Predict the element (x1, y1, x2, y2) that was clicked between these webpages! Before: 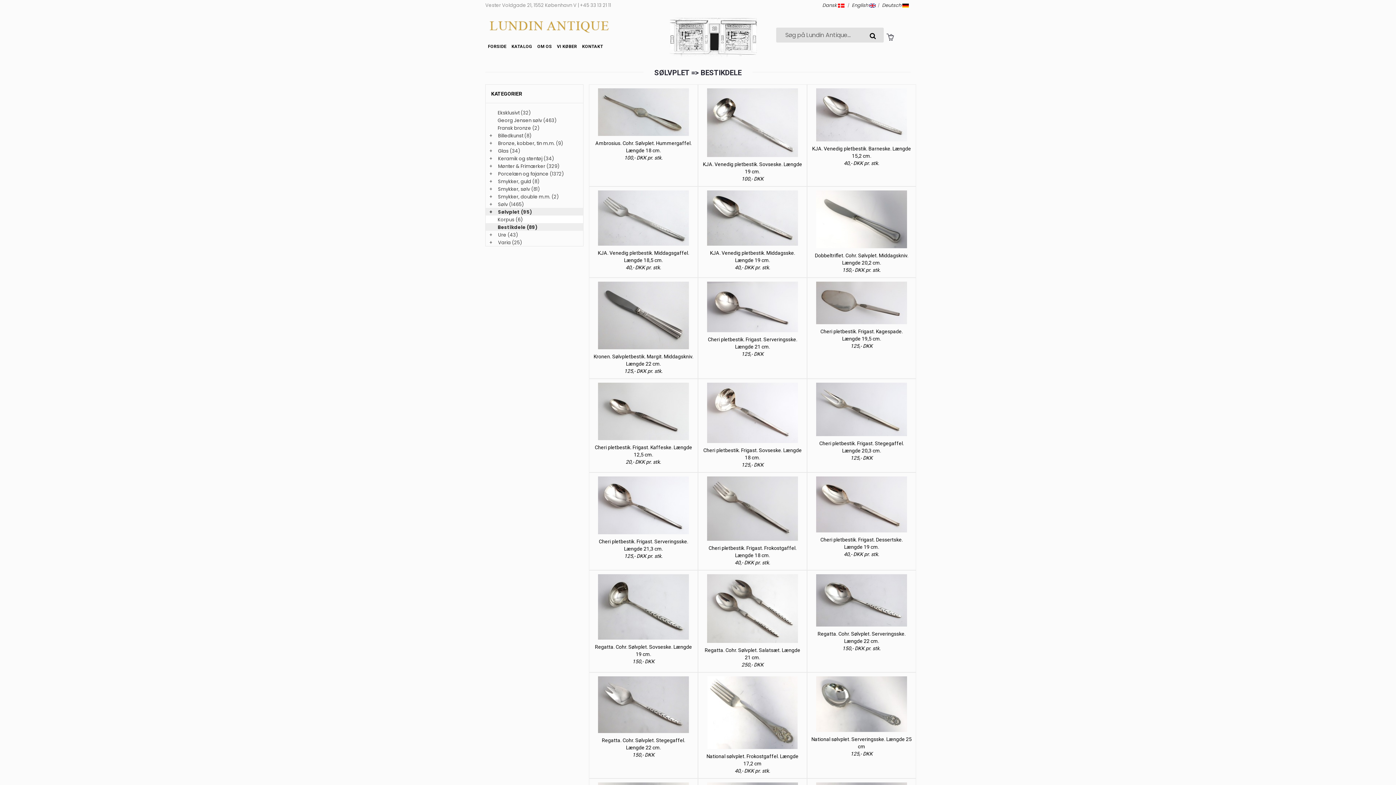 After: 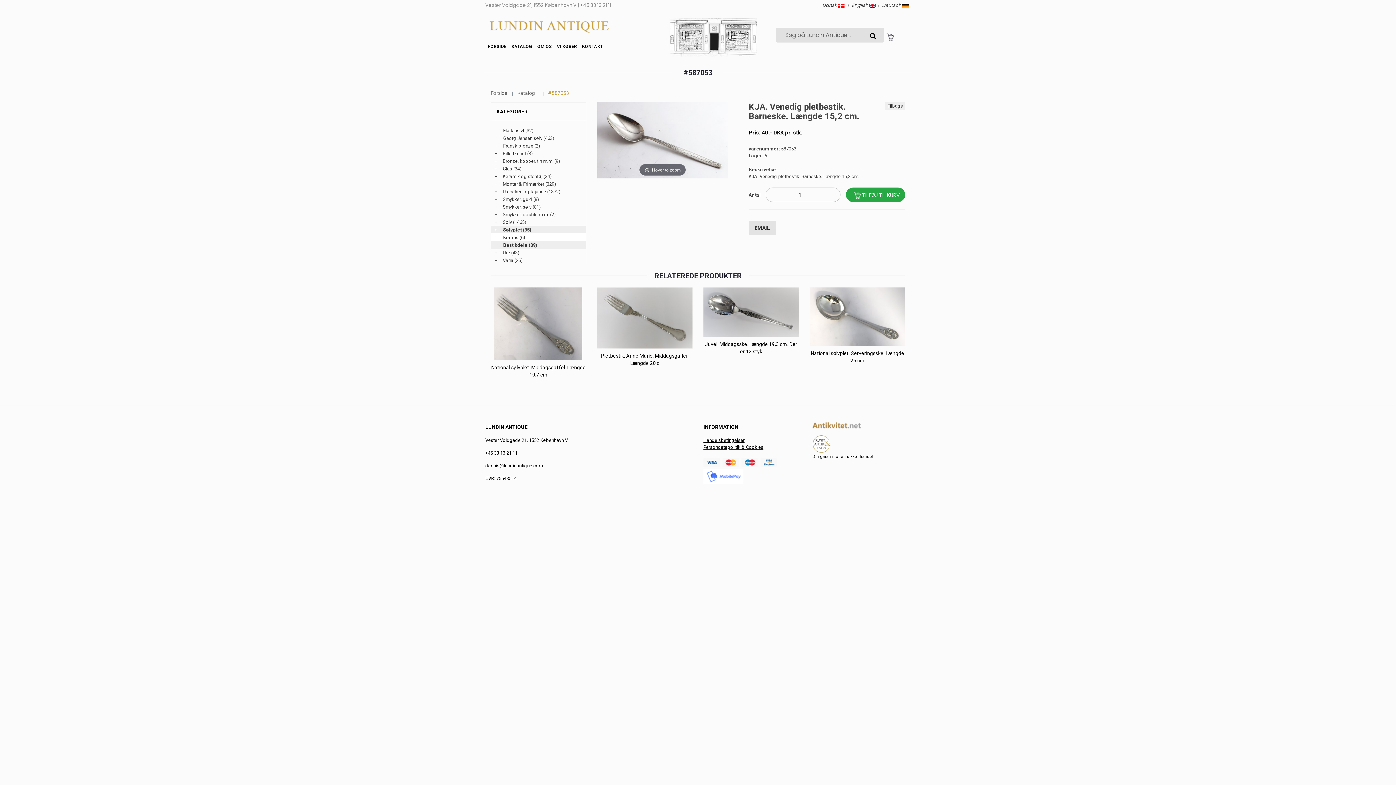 Action: bbox: (811, 88, 912, 141)